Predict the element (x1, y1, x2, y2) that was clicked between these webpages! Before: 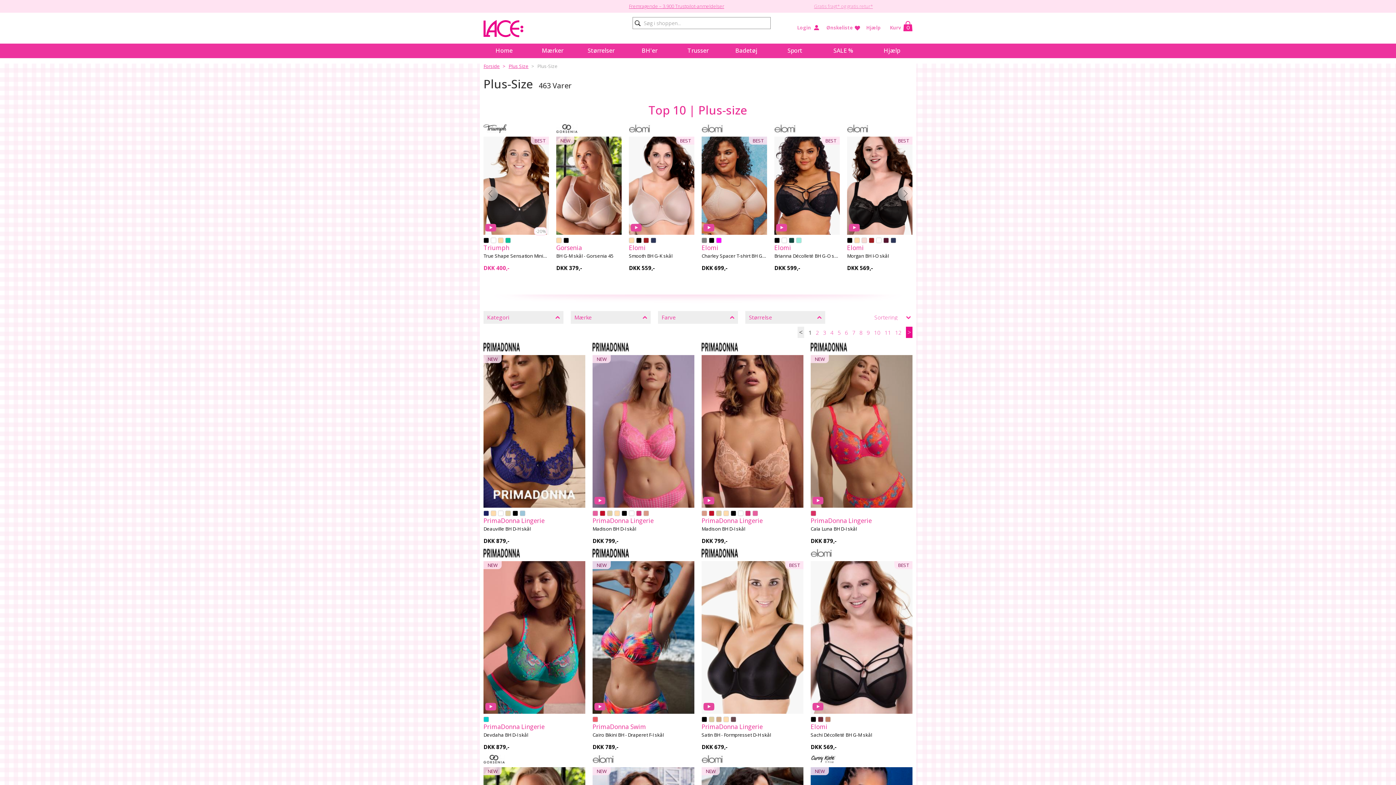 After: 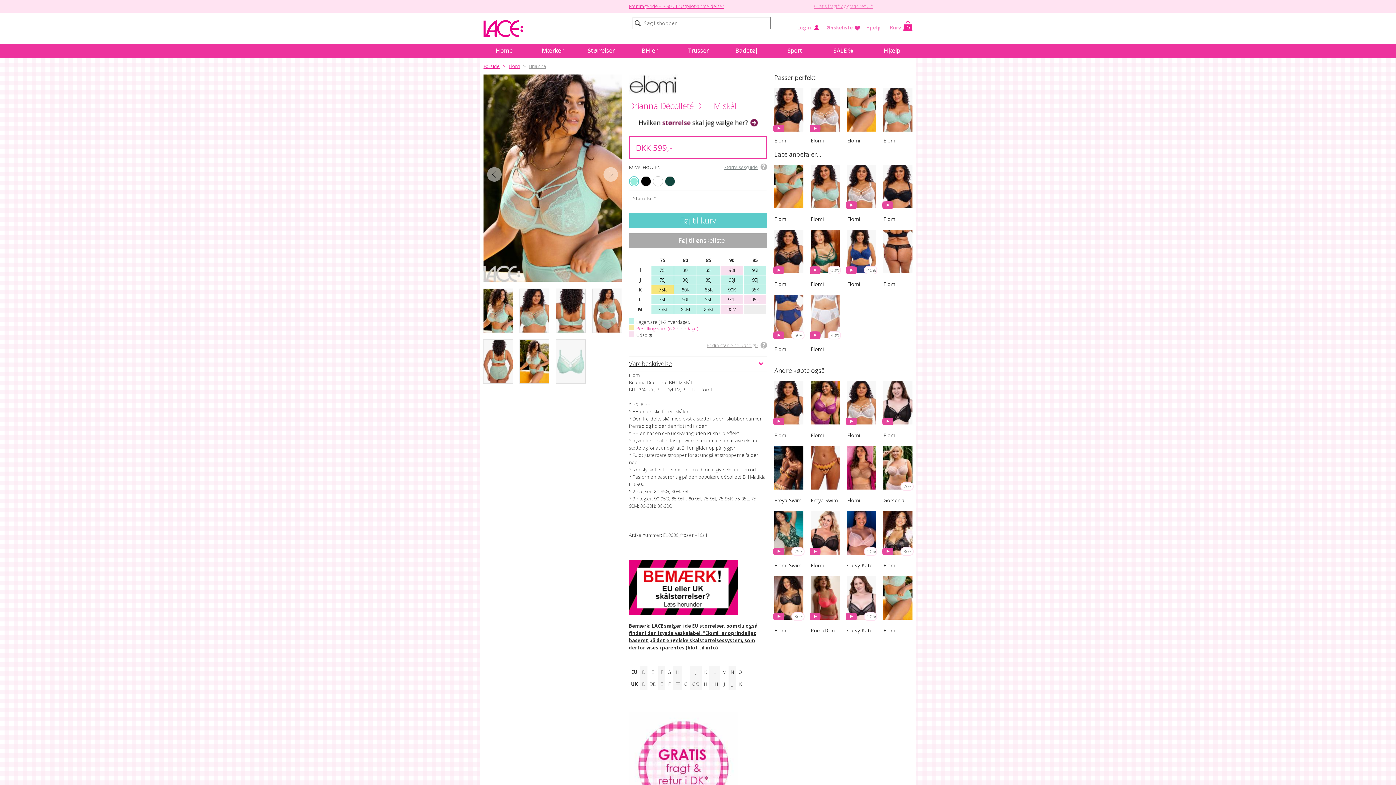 Action: bbox: (796, 238, 801, 243) label: FROZEN